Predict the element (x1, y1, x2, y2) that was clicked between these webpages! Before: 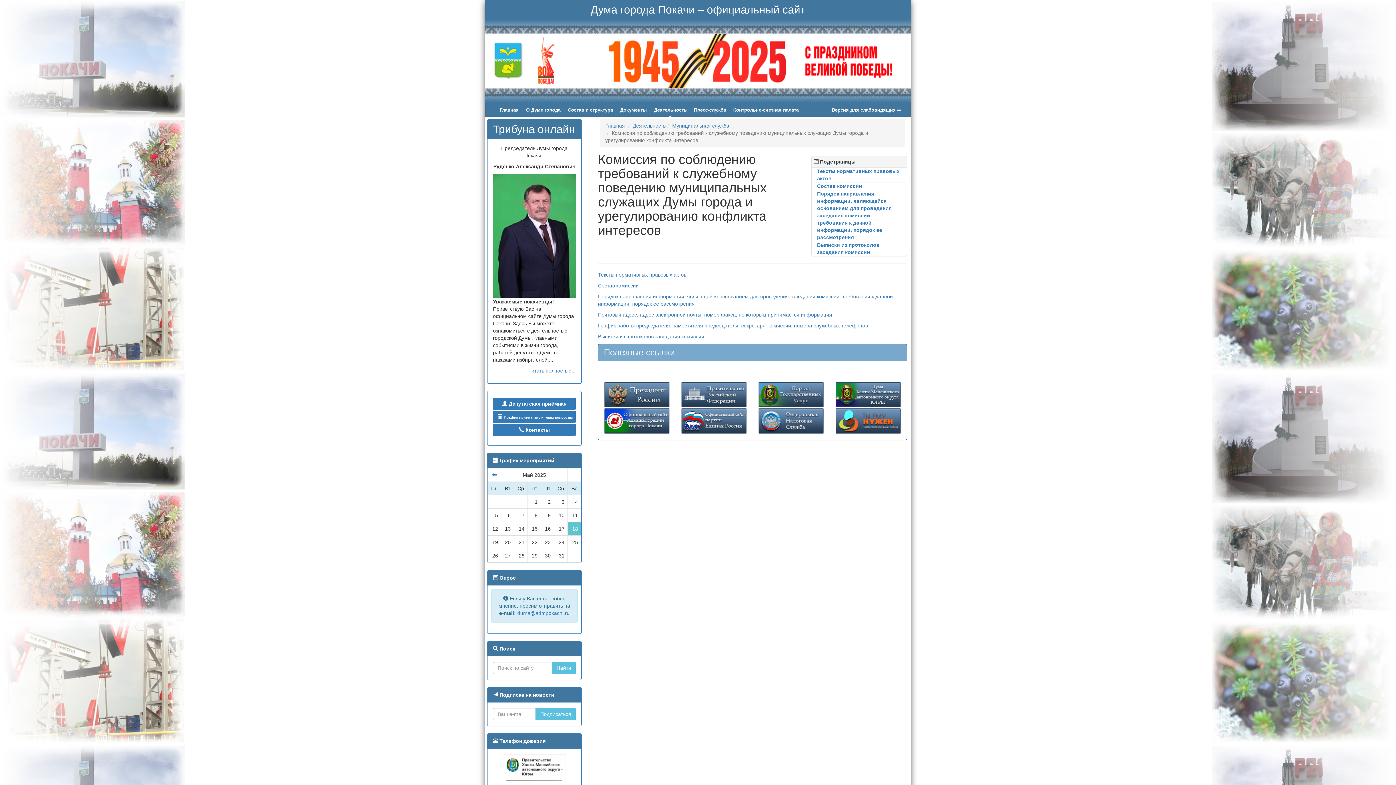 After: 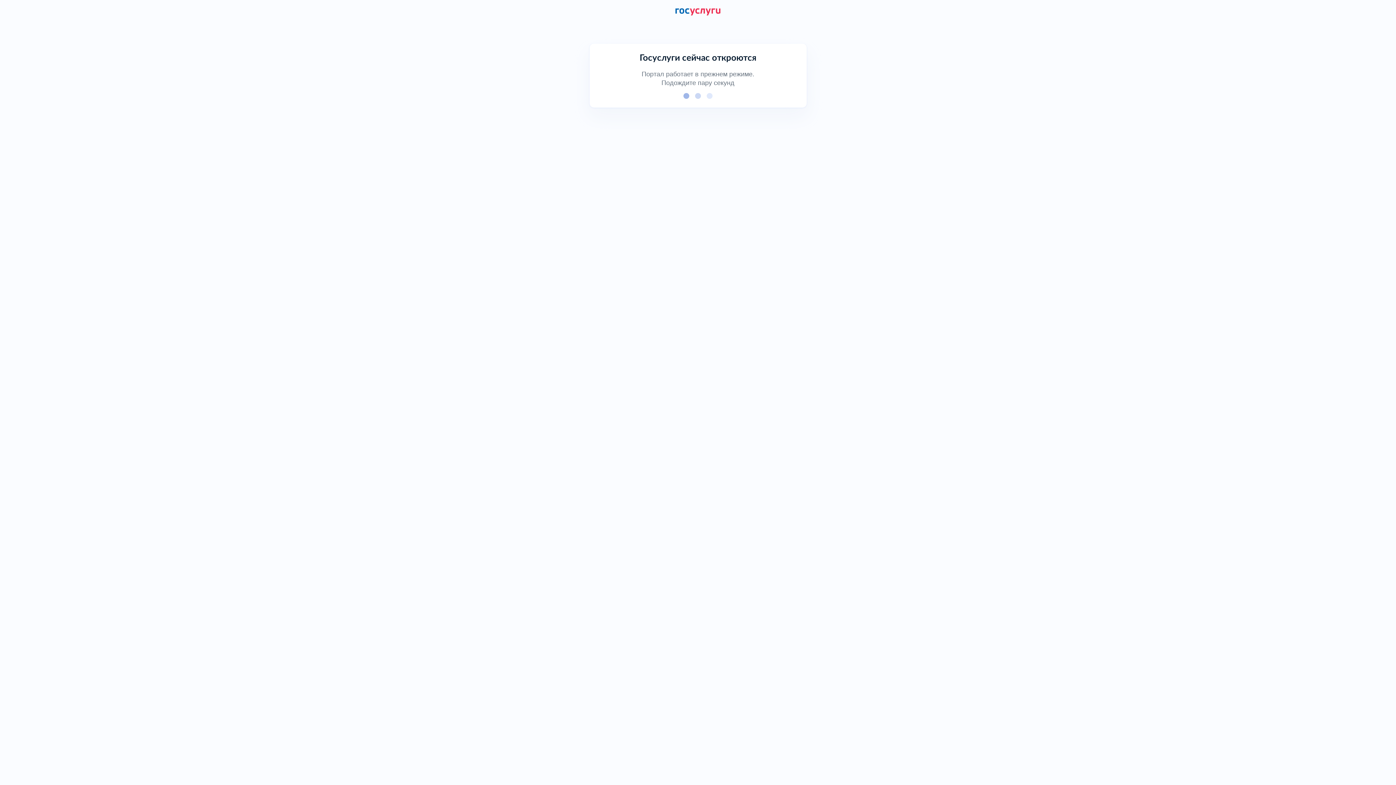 Action: bbox: (758, 381, 824, 408)